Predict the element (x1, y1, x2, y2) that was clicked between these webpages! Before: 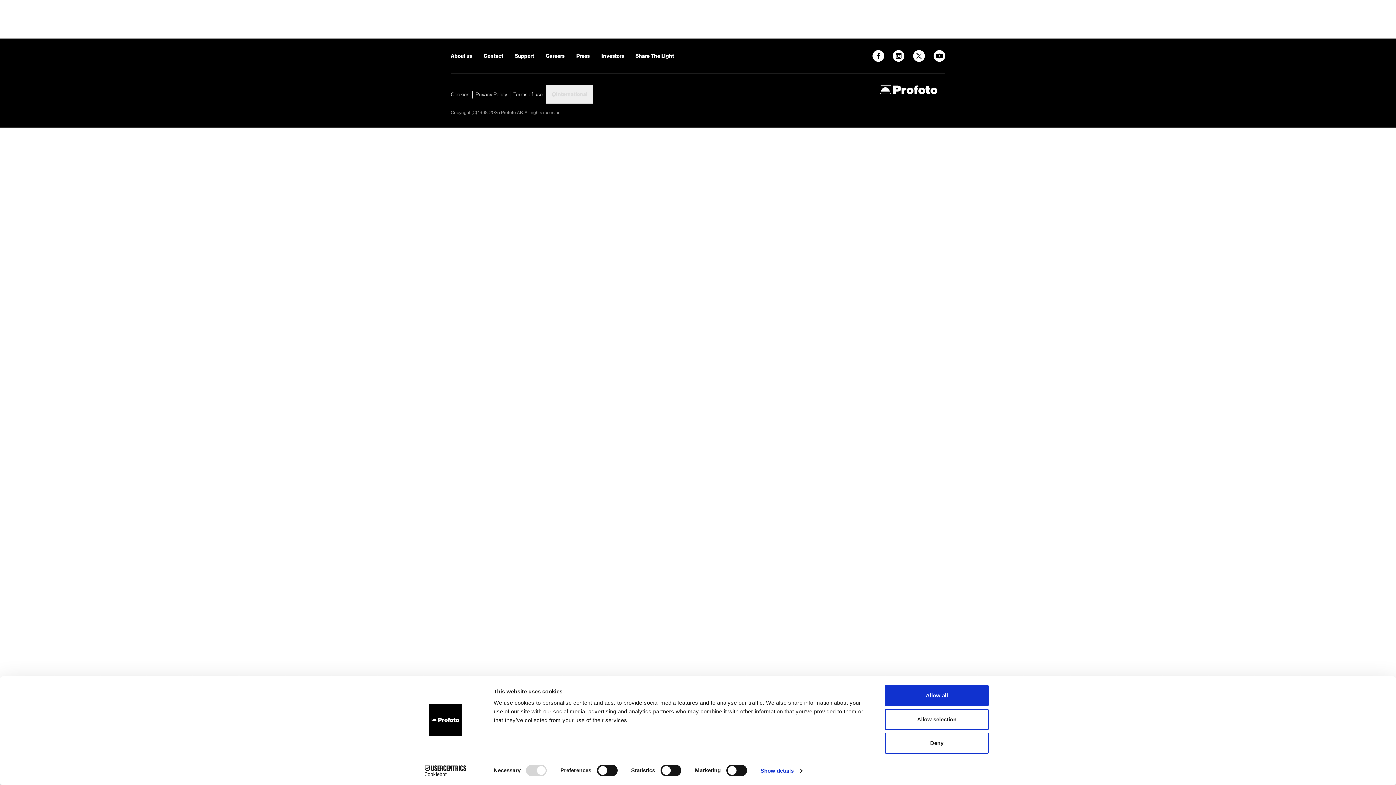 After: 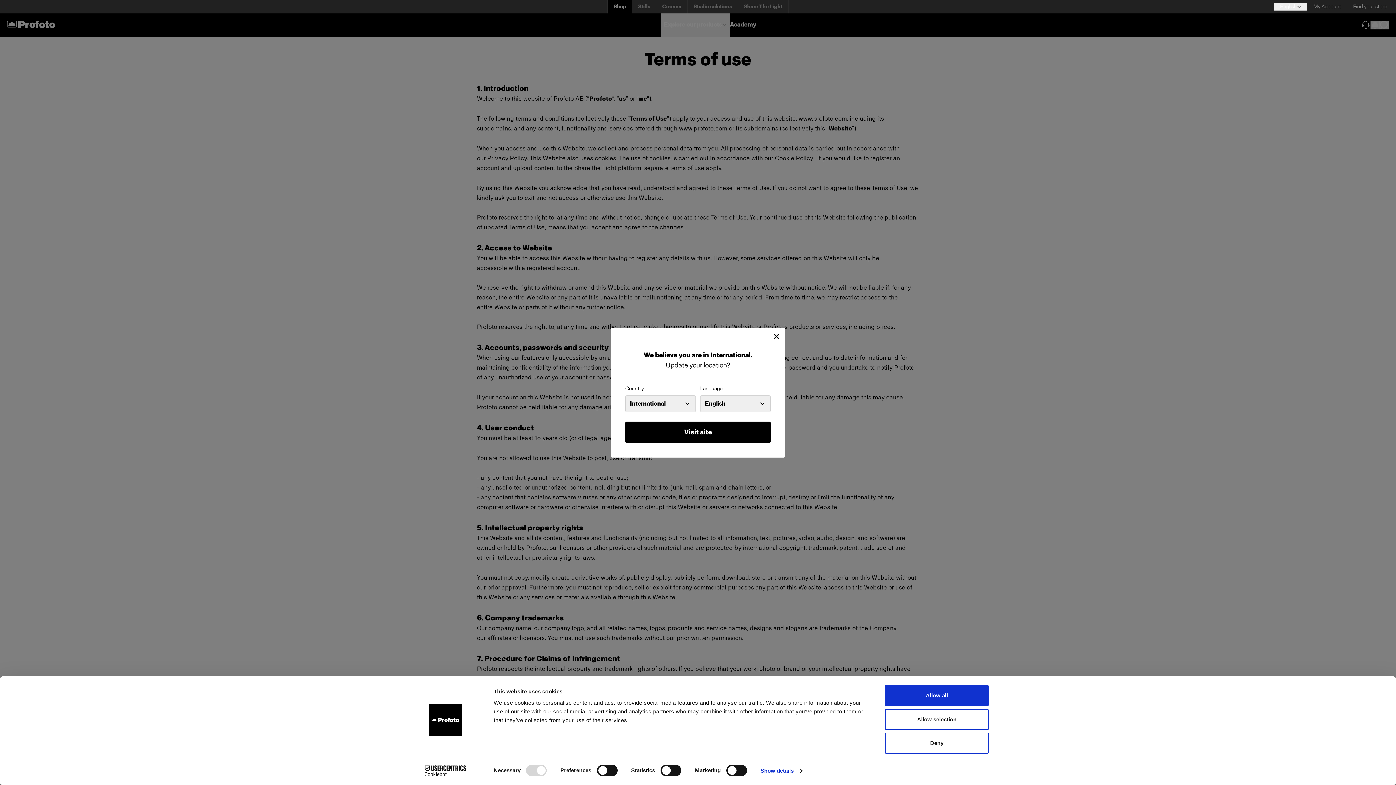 Action: label: Terms of use bbox: (513, 91, 542, 97)